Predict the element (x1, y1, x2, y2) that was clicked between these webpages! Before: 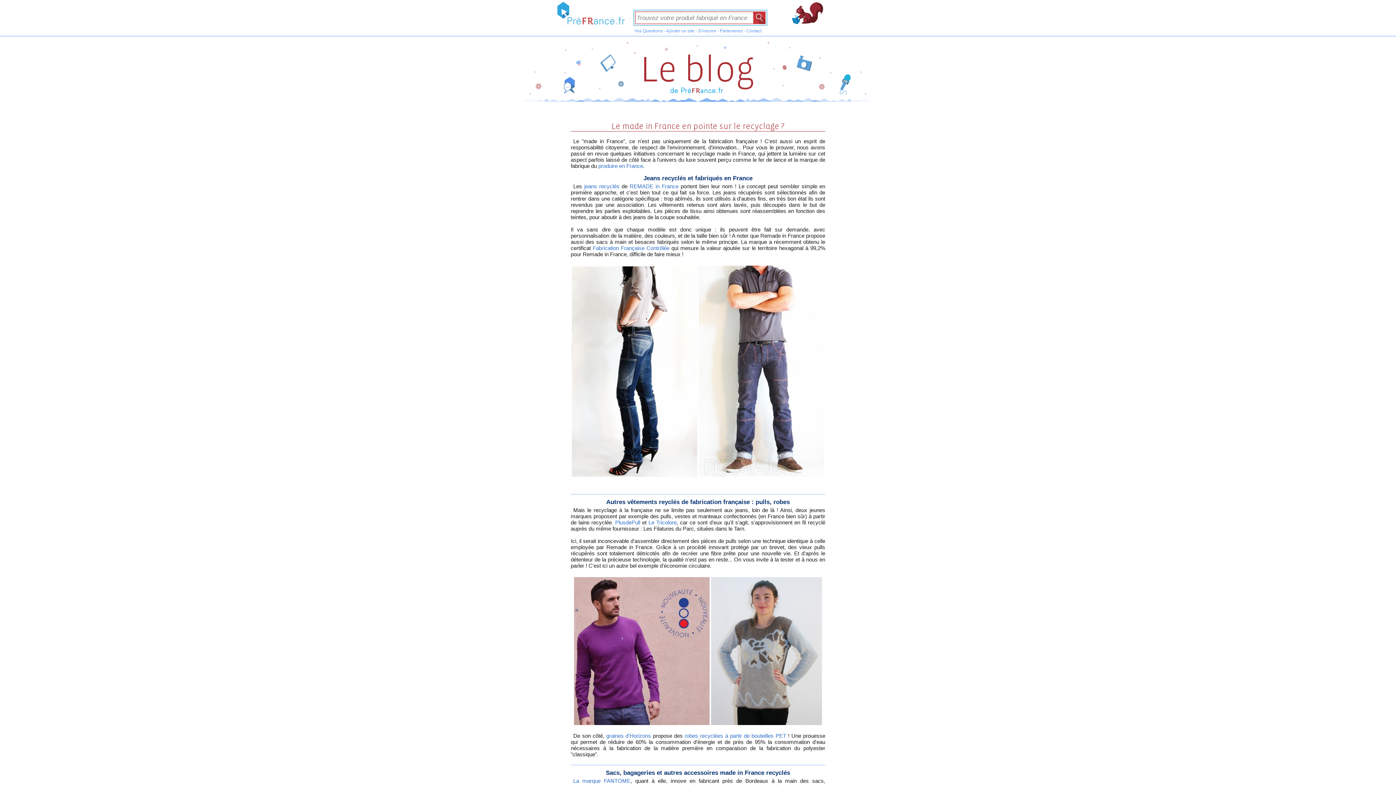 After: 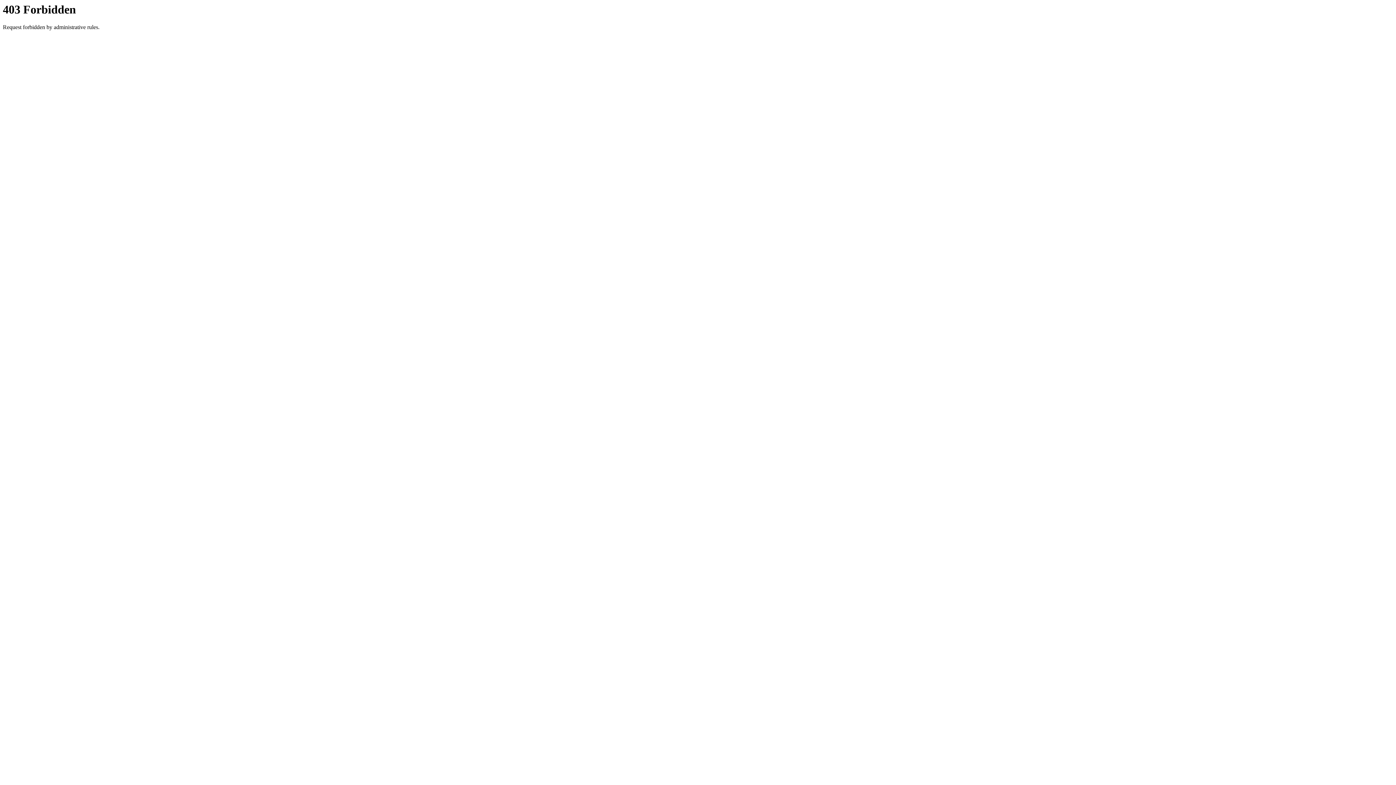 Action: label: REMADE in France bbox: (629, 183, 678, 189)